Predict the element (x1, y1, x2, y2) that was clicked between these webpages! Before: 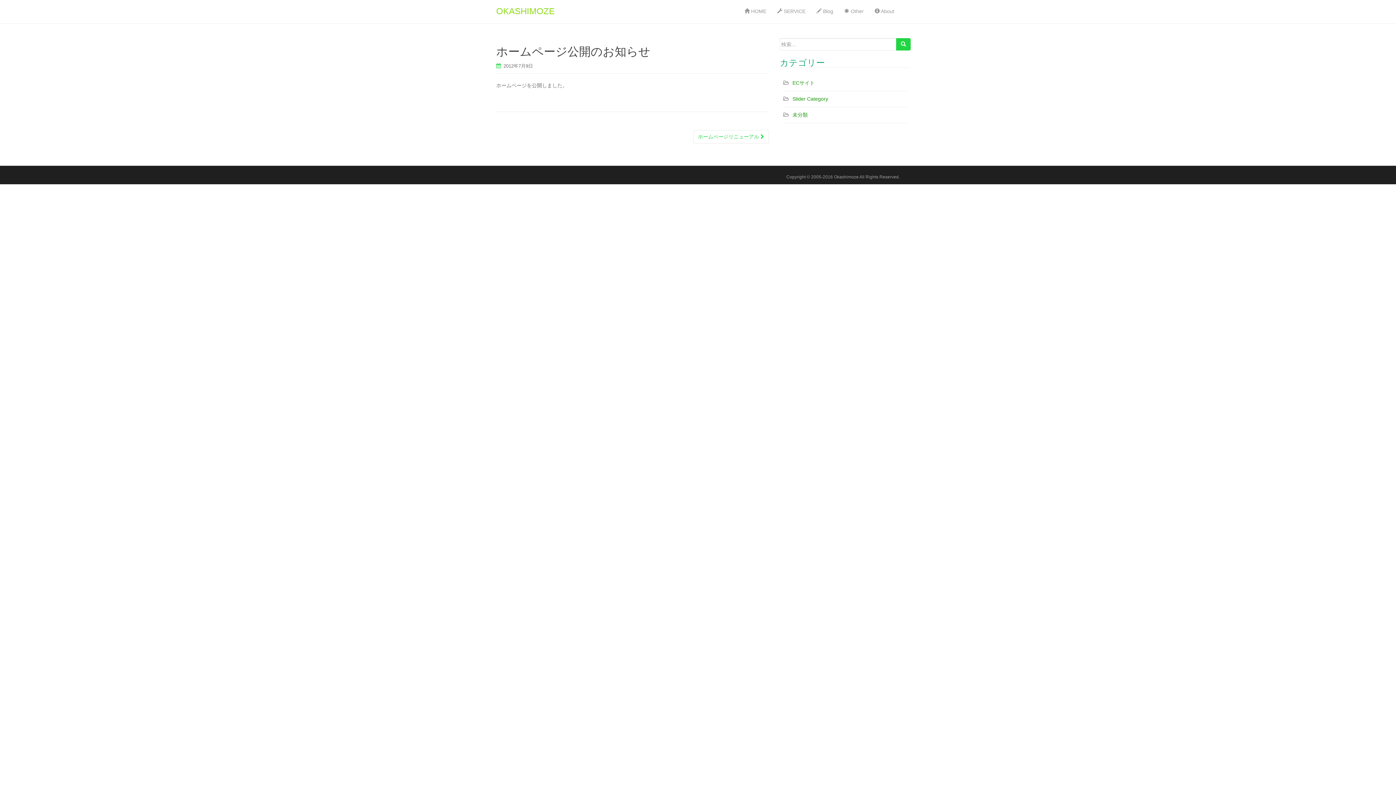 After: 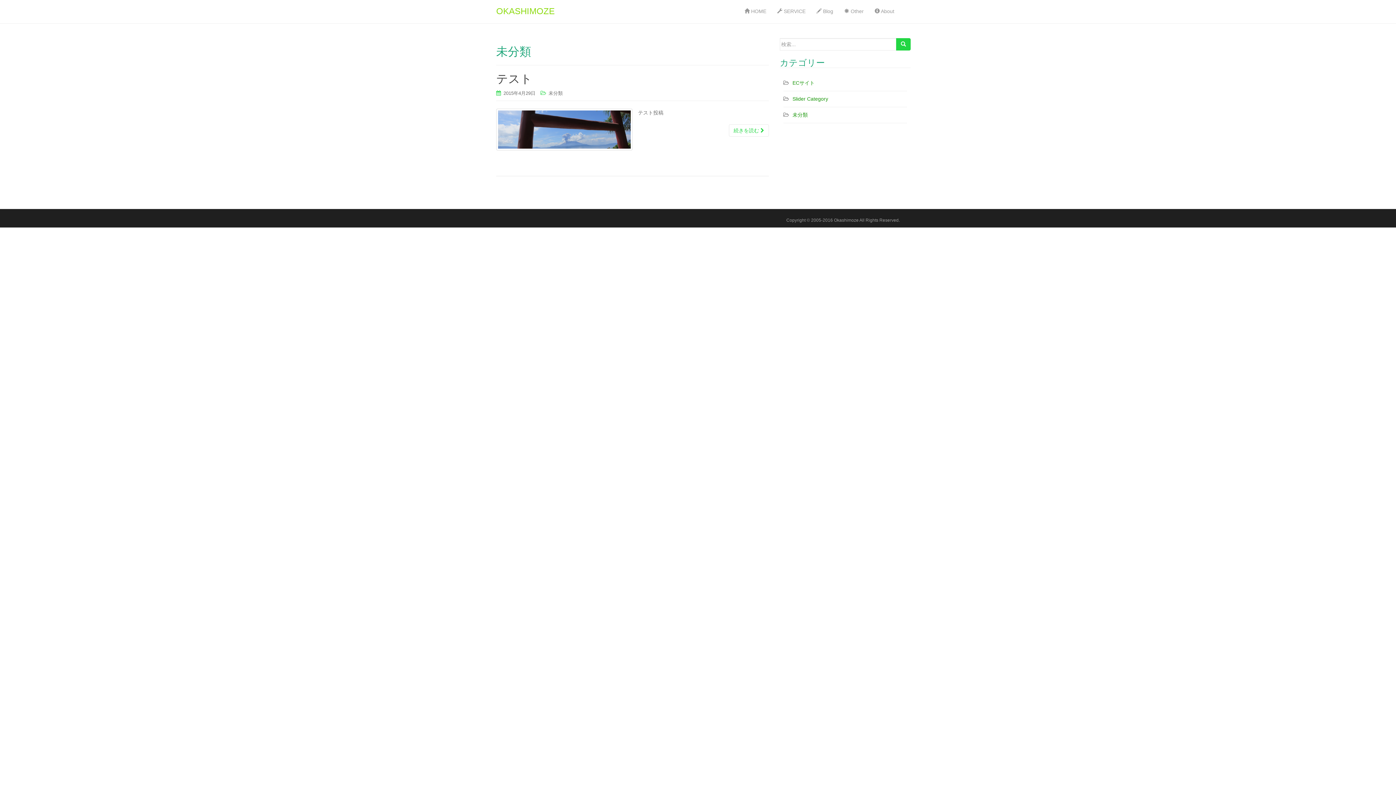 Action: label: 未分類 bbox: (792, 112, 808, 117)